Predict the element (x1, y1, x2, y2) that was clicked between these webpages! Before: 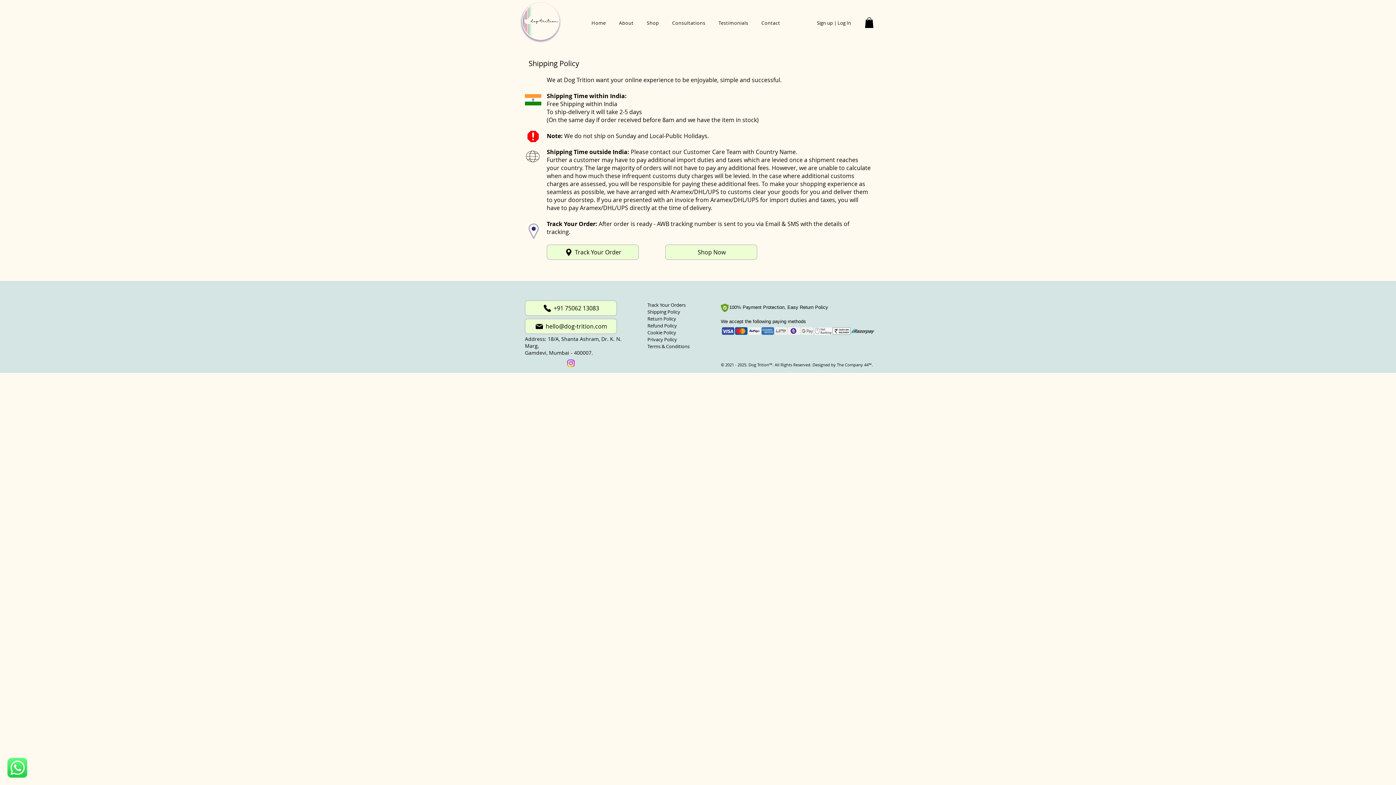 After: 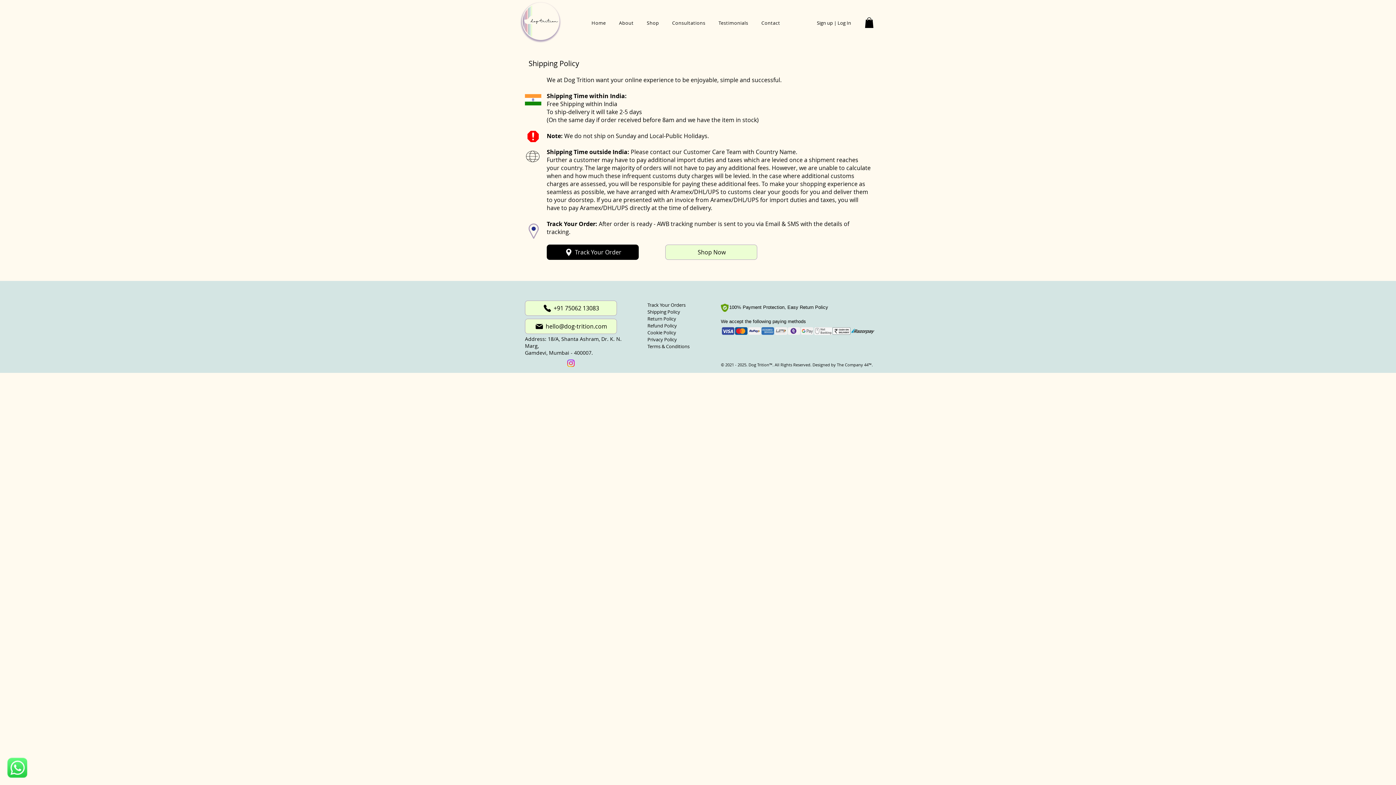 Action: bbox: (546, 244, 638, 260) label: Track Your Order